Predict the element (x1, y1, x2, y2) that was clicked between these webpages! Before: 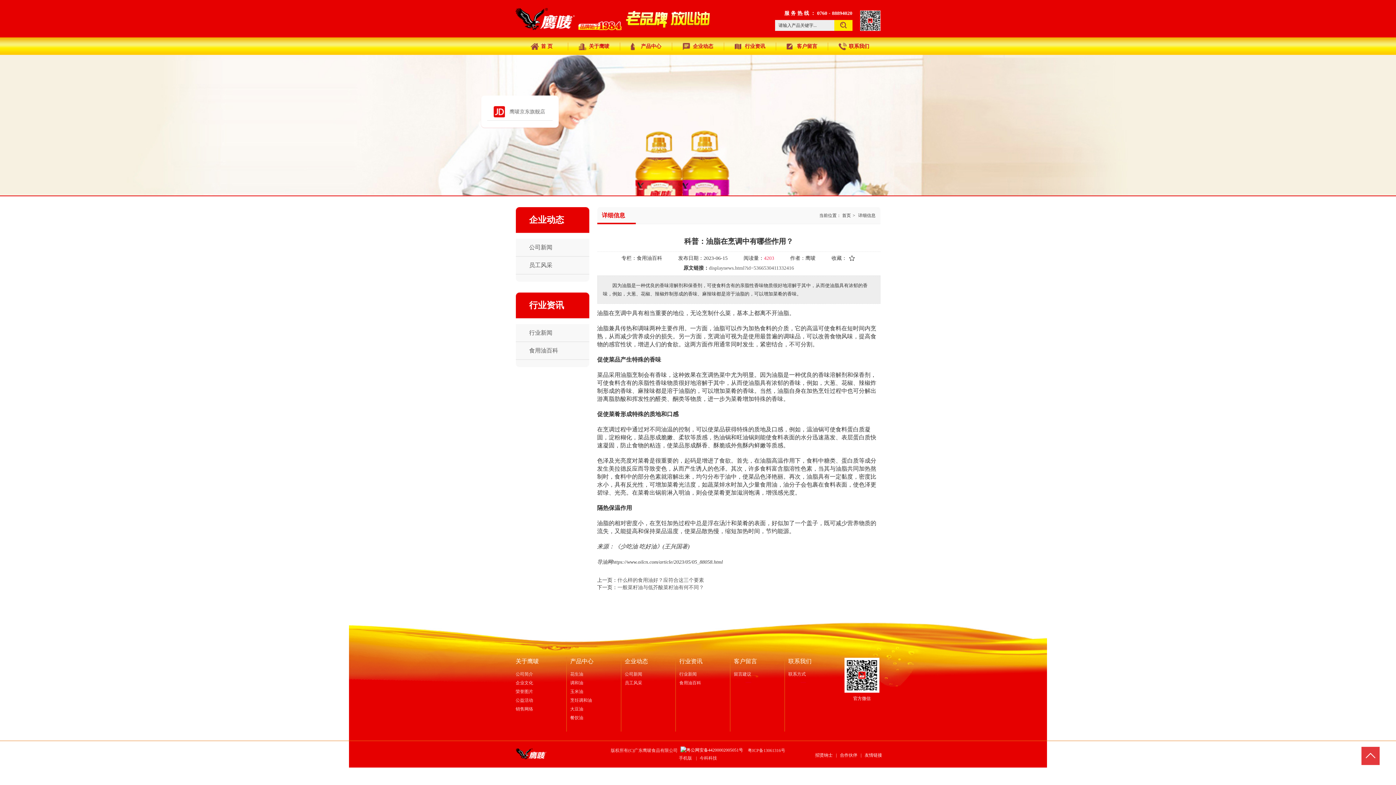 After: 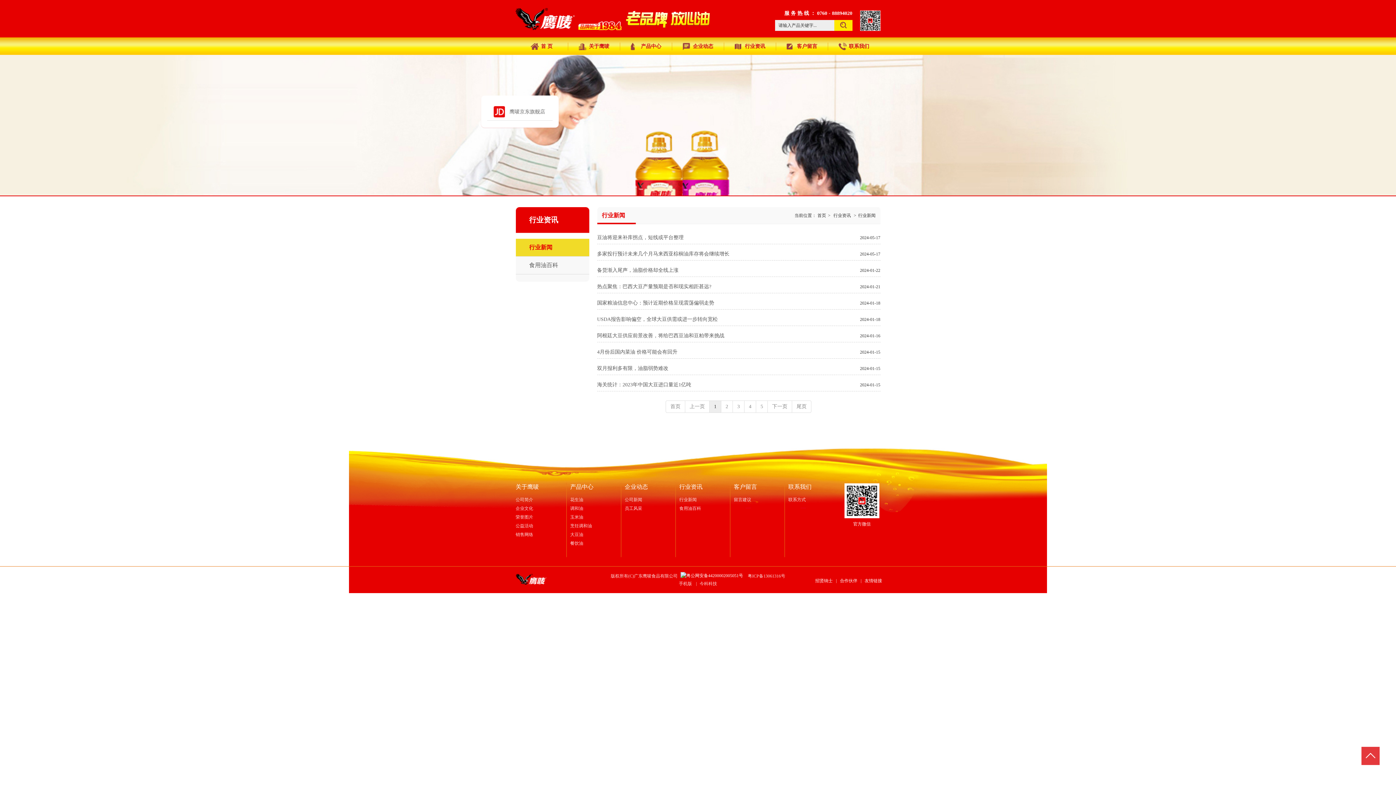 Action: label: 行业资讯 bbox: (724, 37, 775, 55)